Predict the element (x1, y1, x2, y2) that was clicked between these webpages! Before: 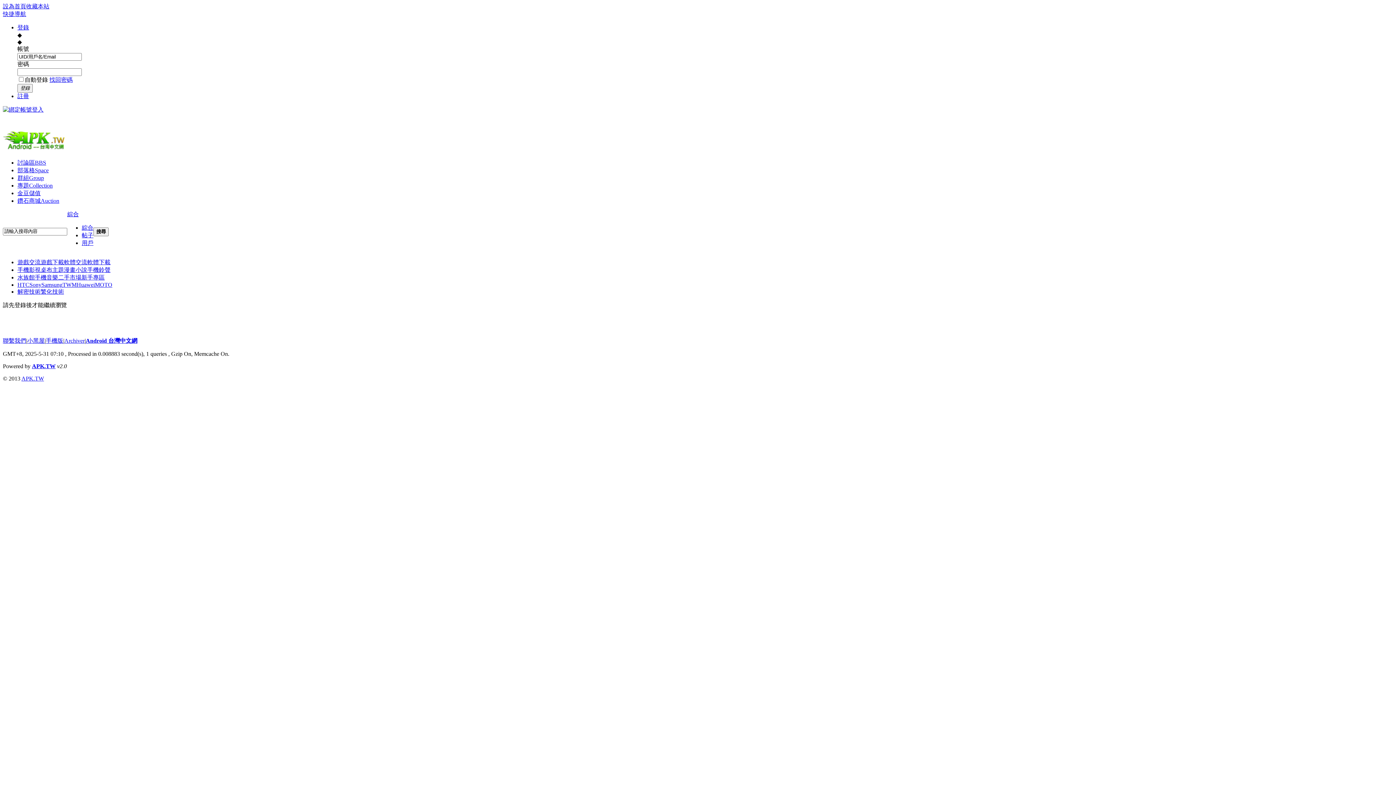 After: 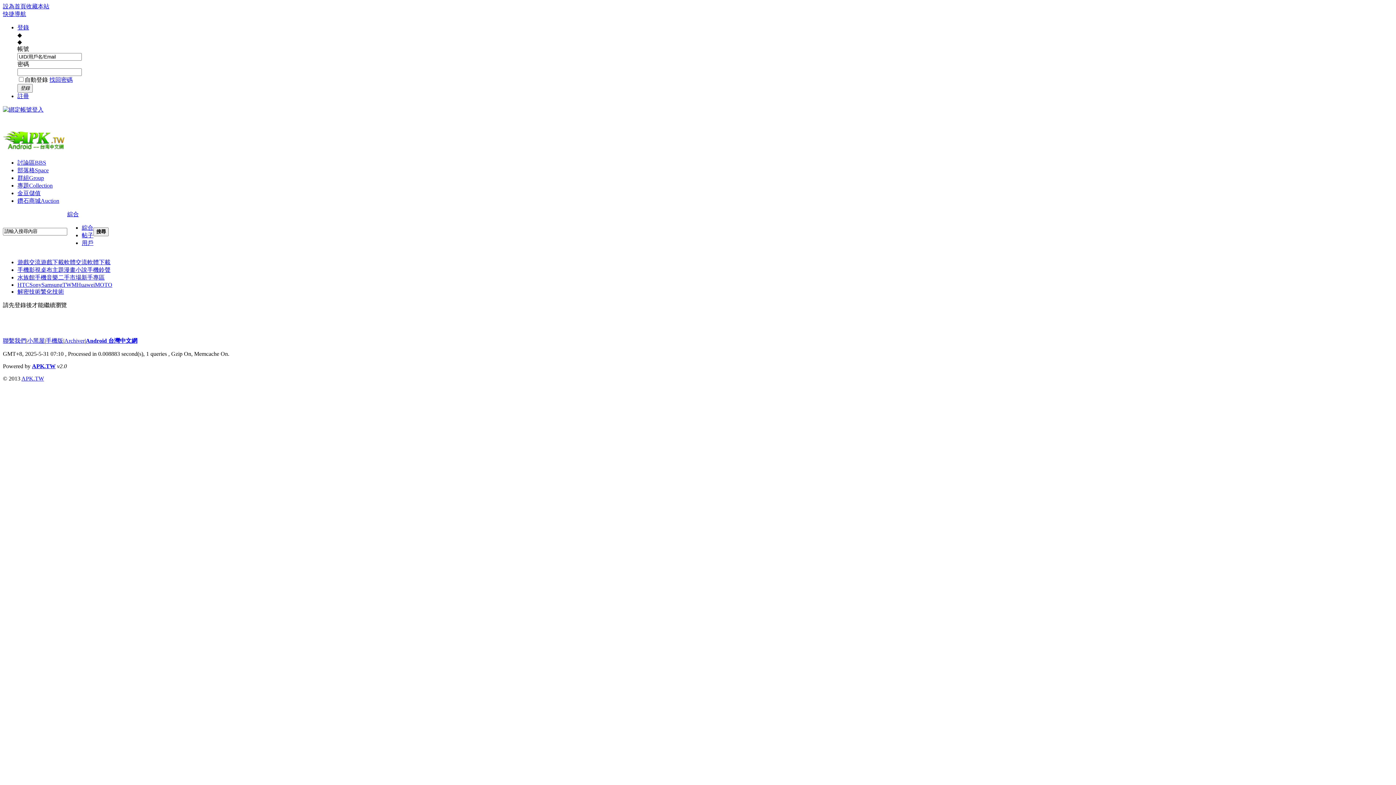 Action: label: 用戶 bbox: (81, 239, 93, 246)